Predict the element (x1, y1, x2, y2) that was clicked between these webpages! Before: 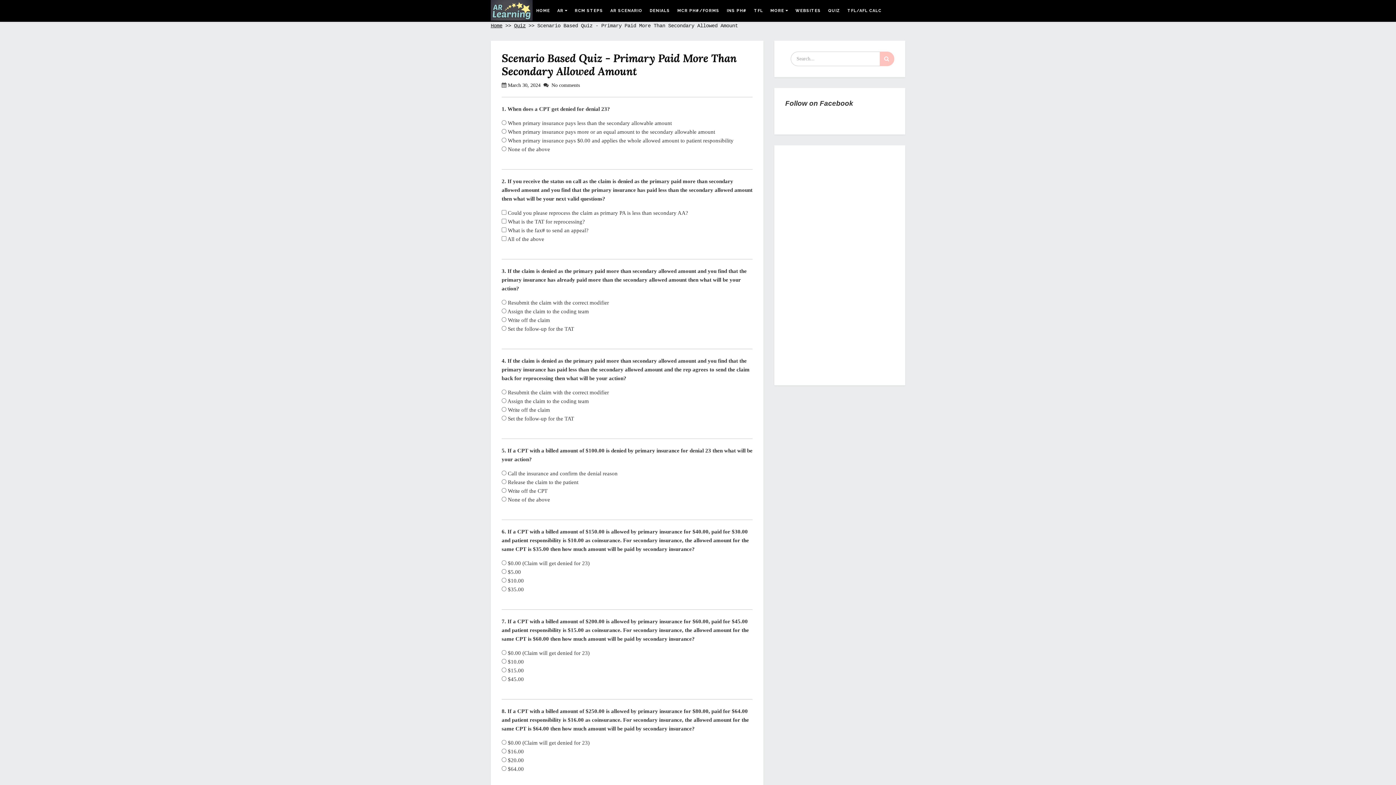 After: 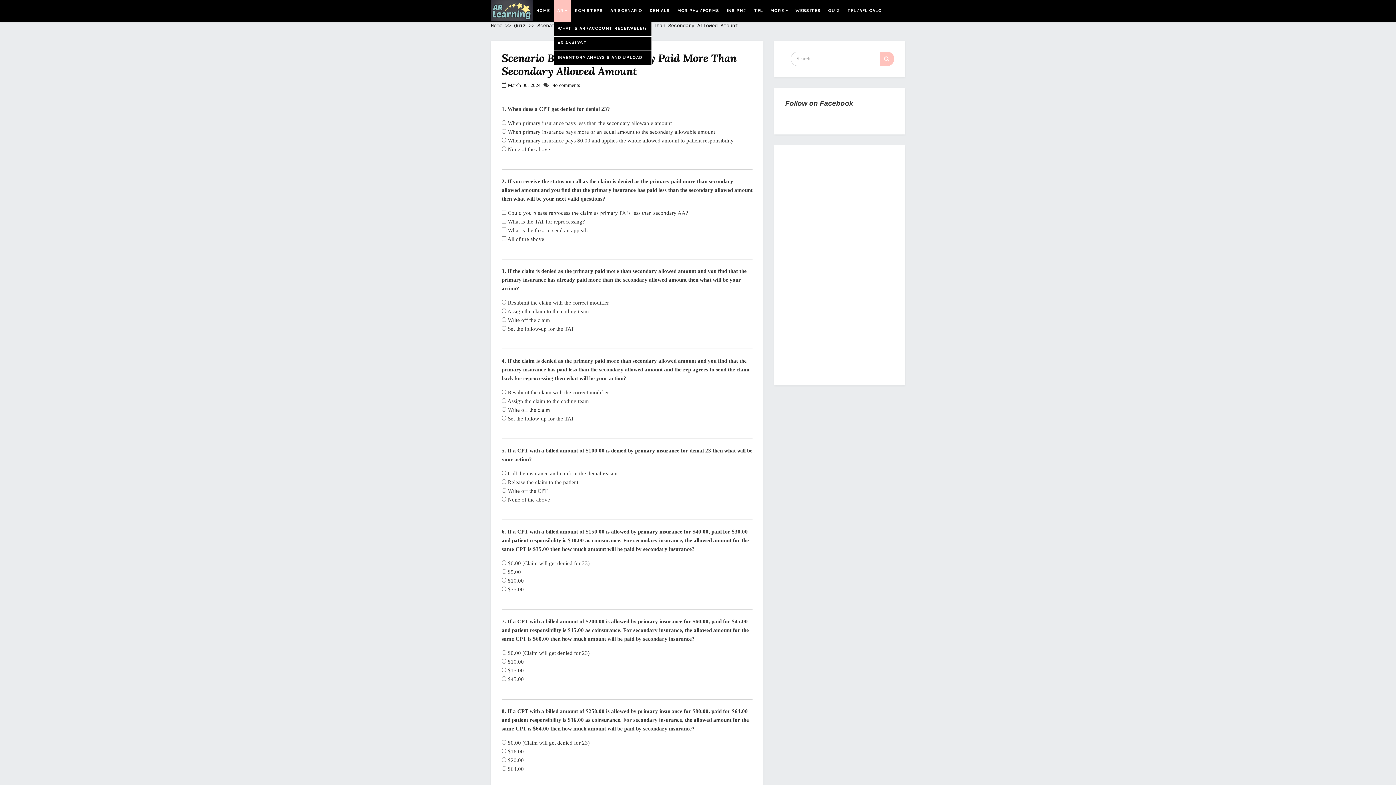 Action: bbox: (553, 0, 571, 21) label: AR 